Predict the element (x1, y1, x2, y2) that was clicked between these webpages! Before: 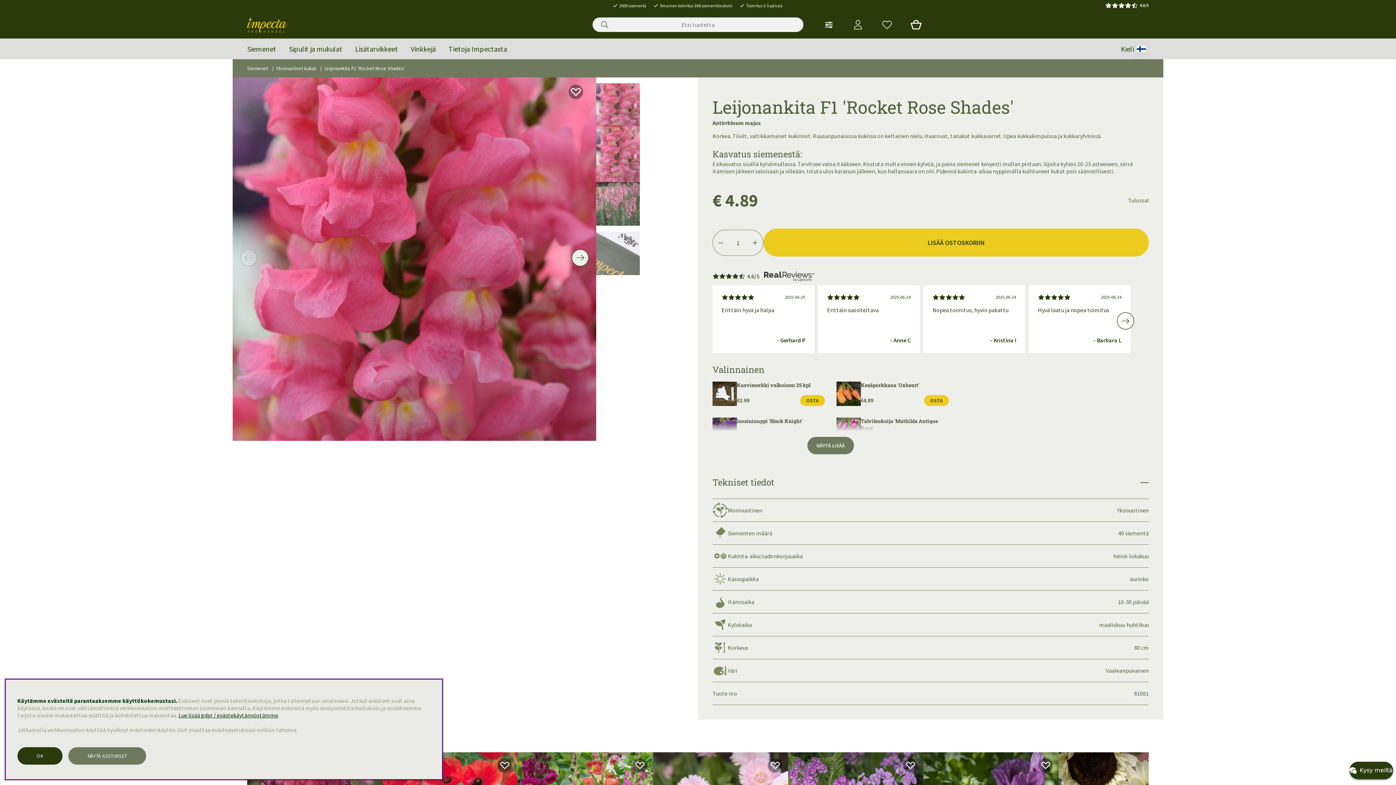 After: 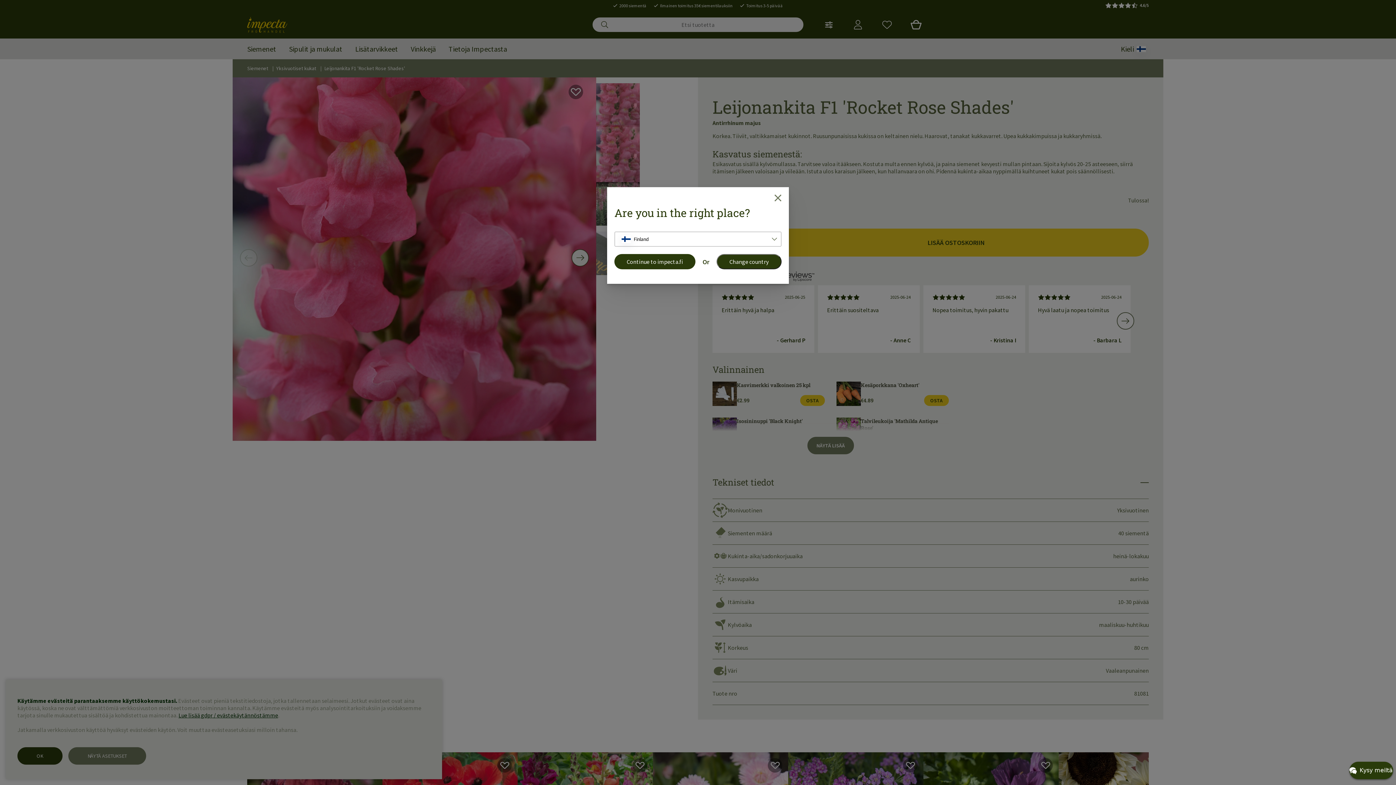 Action: label: Valitse maa bbox: (1115, 38, 1149, 59)